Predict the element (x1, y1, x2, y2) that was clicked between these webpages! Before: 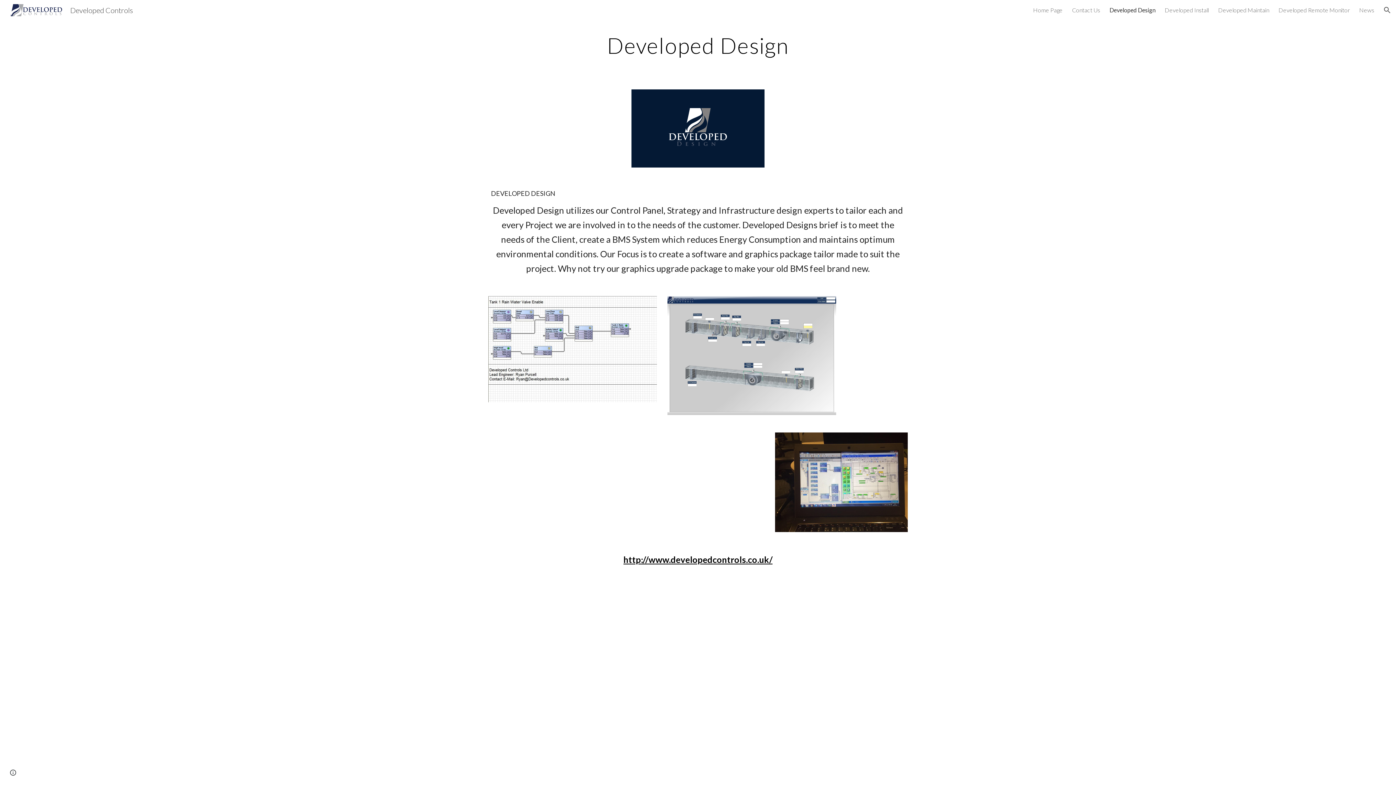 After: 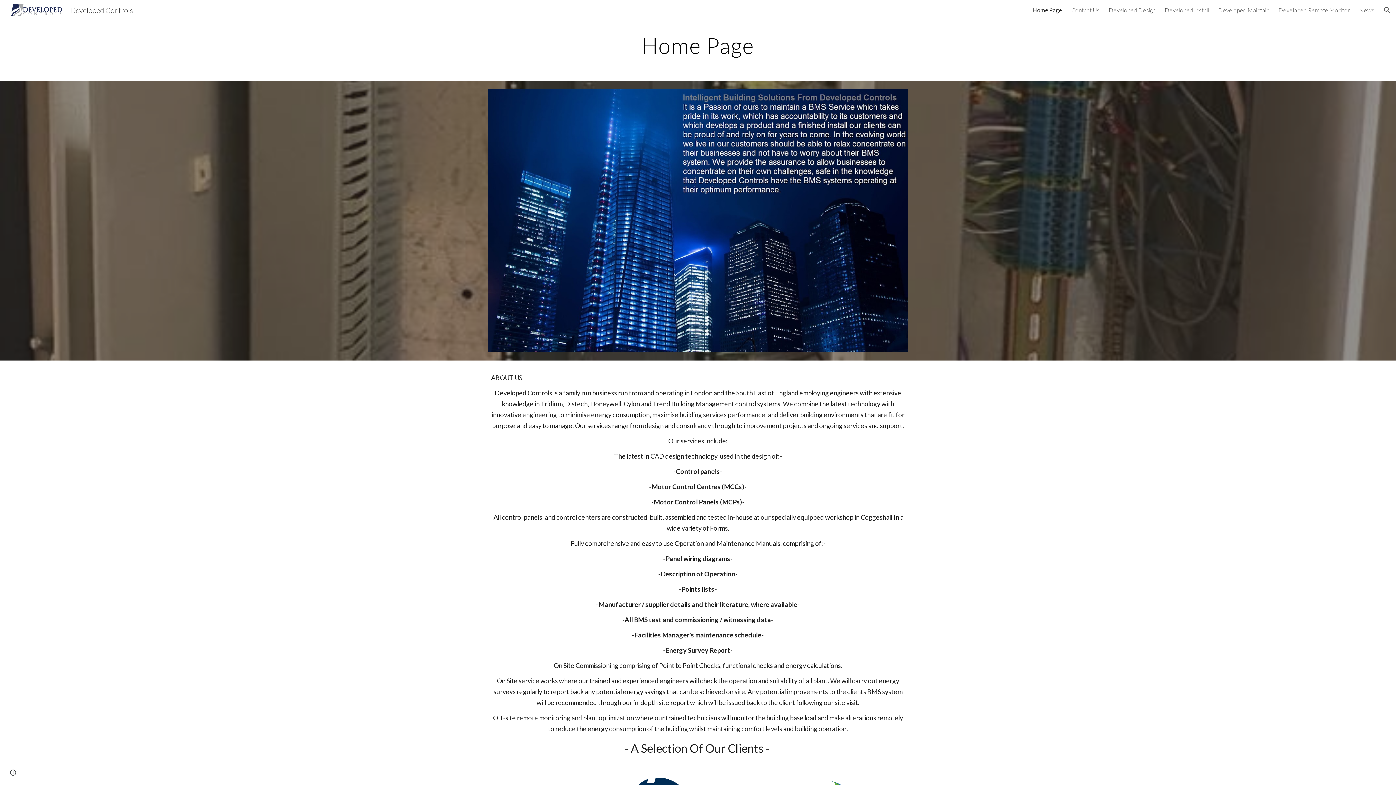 Action: label: Home Page bbox: (1033, 6, 1062, 13)